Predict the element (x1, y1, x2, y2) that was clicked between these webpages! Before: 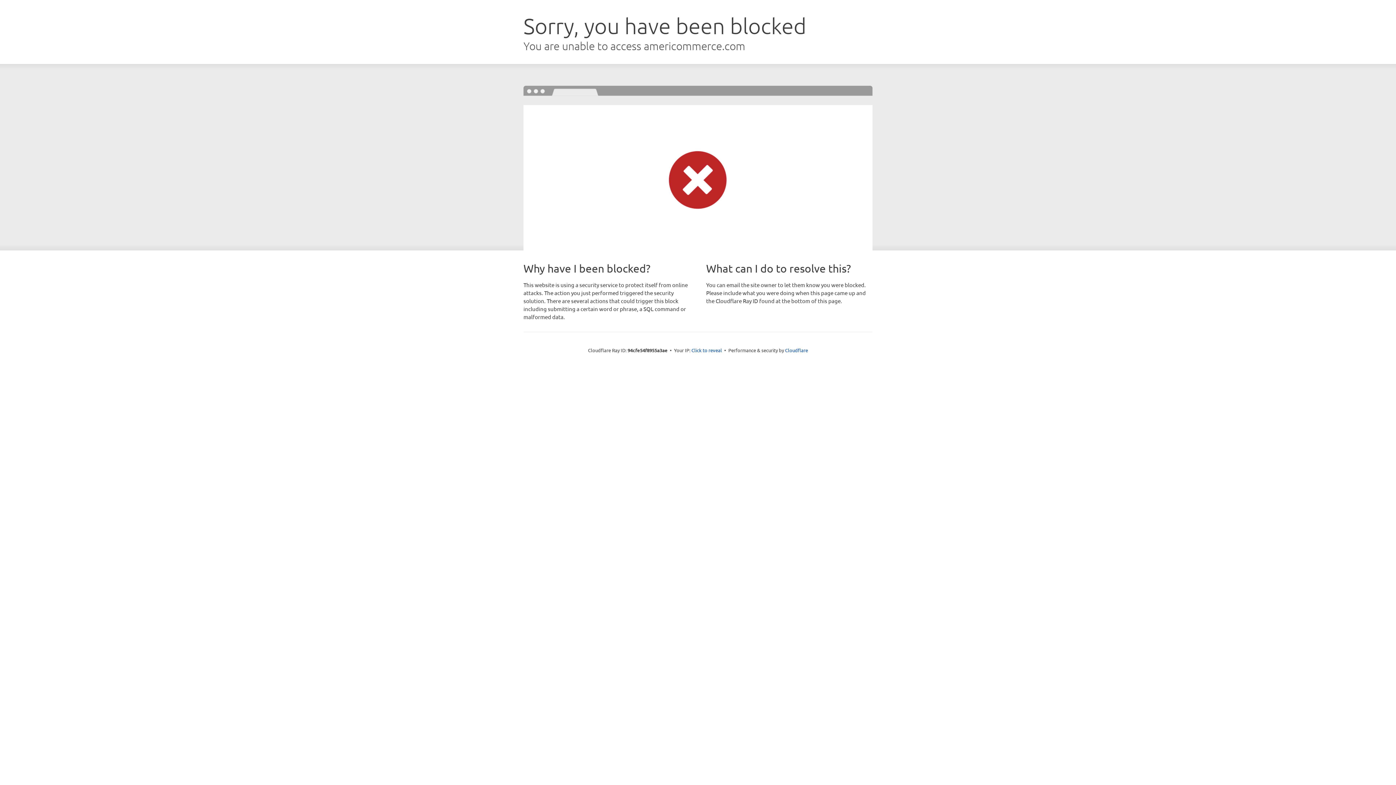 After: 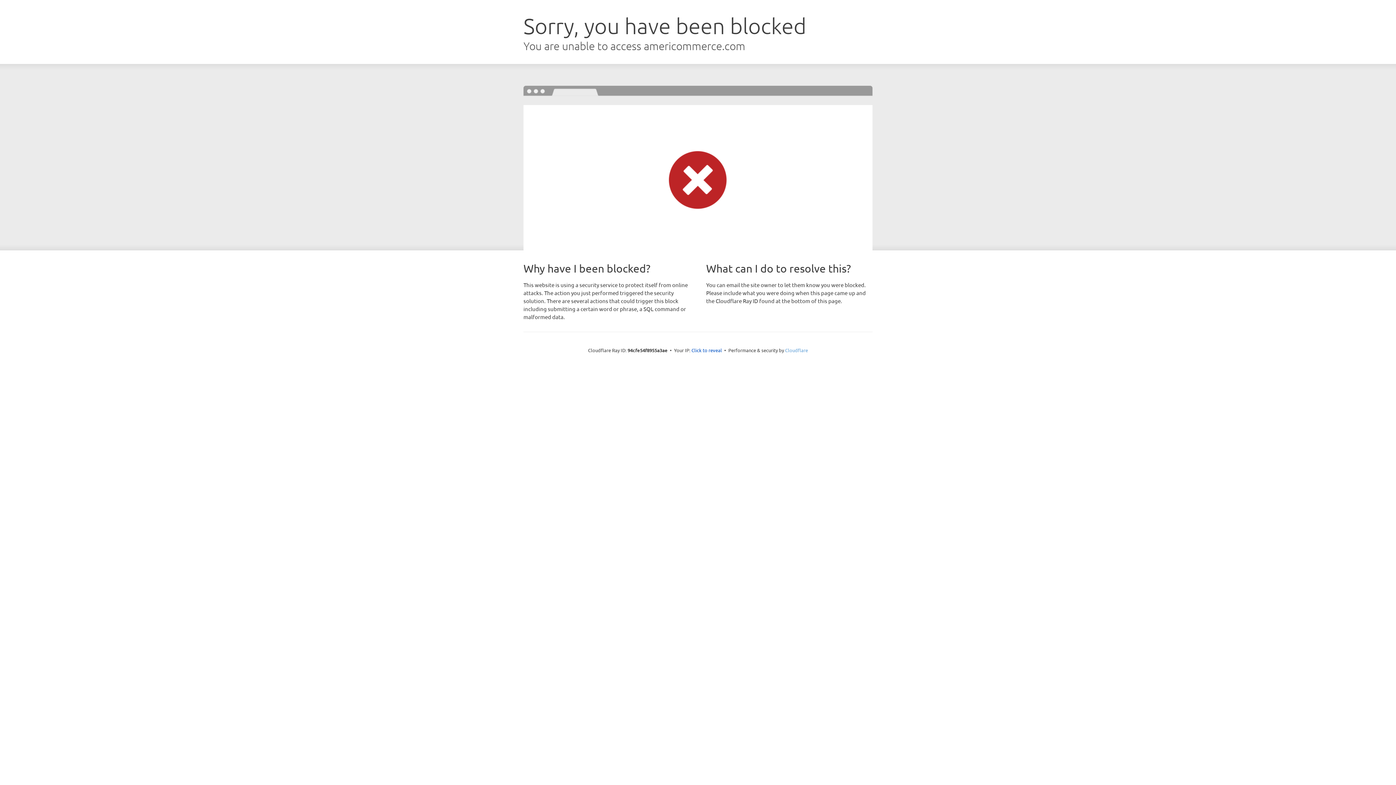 Action: bbox: (785, 347, 808, 353) label: Cloudflare